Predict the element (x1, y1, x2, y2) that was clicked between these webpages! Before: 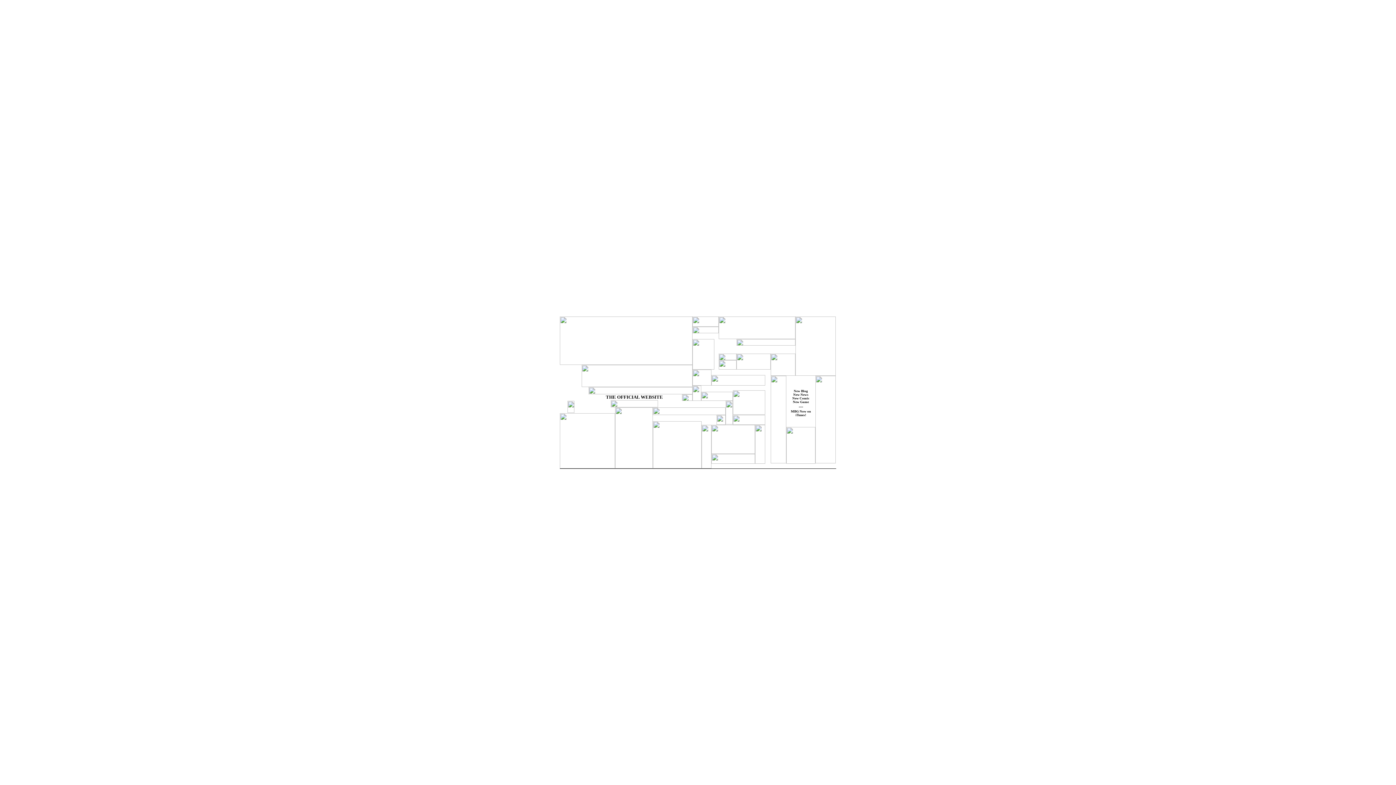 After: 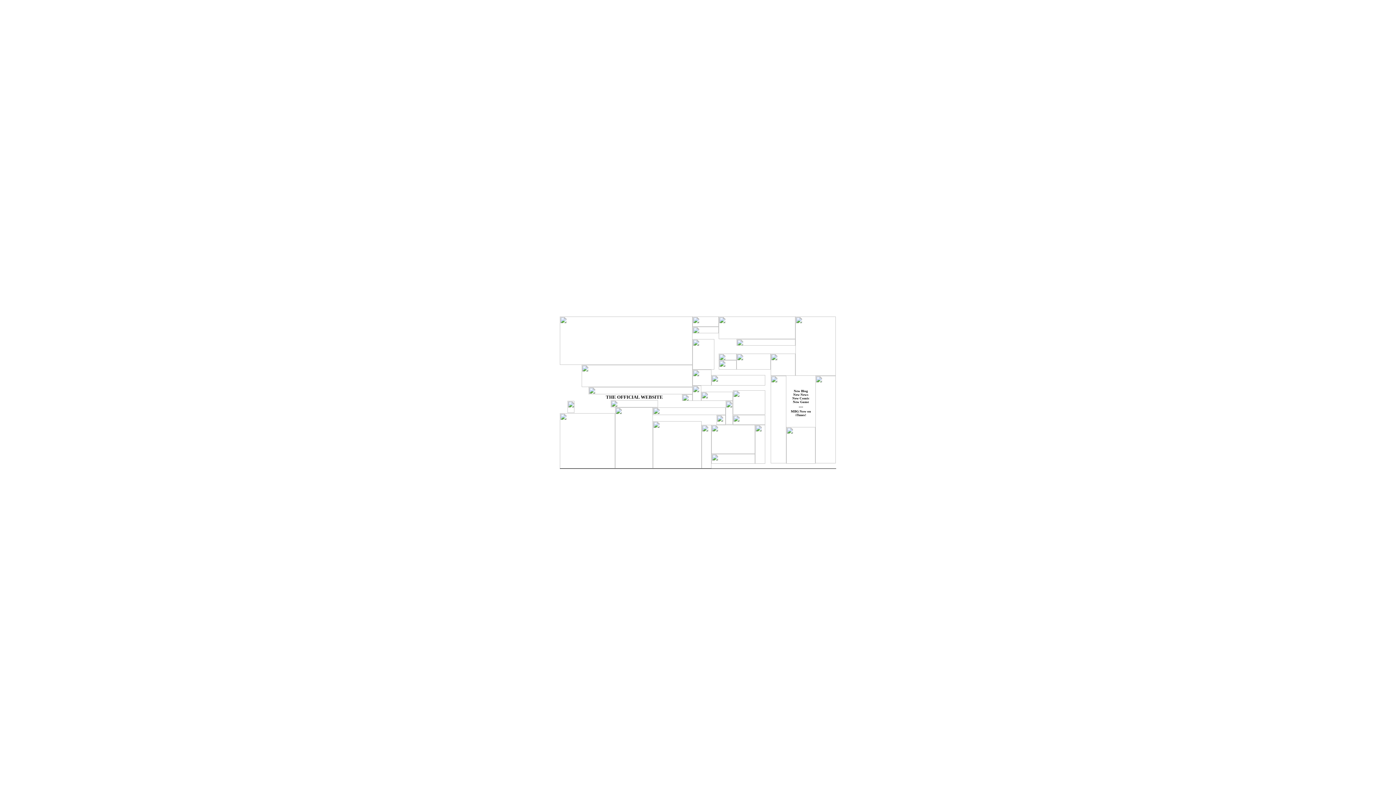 Action: label: 
New Comic
New Game bbox: (792, 396, 809, 404)